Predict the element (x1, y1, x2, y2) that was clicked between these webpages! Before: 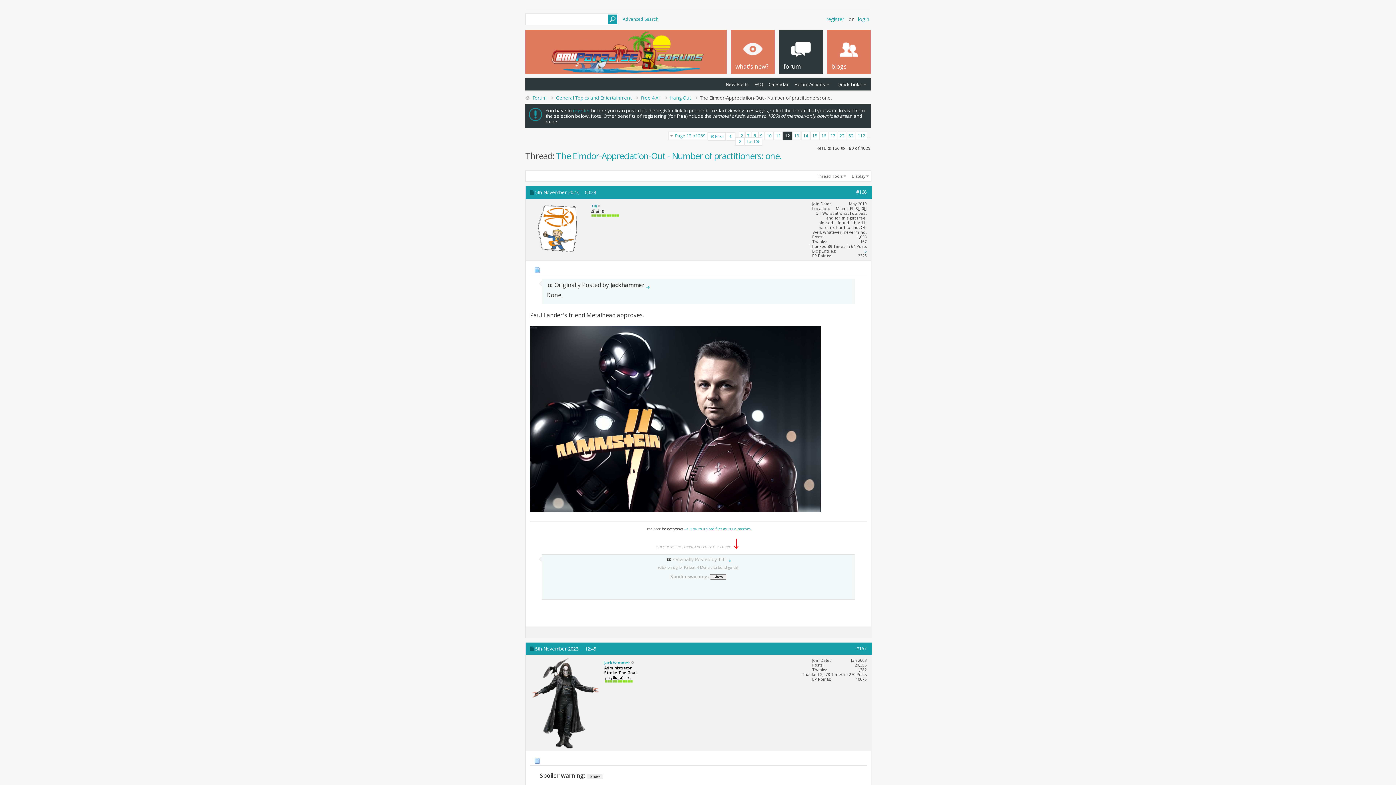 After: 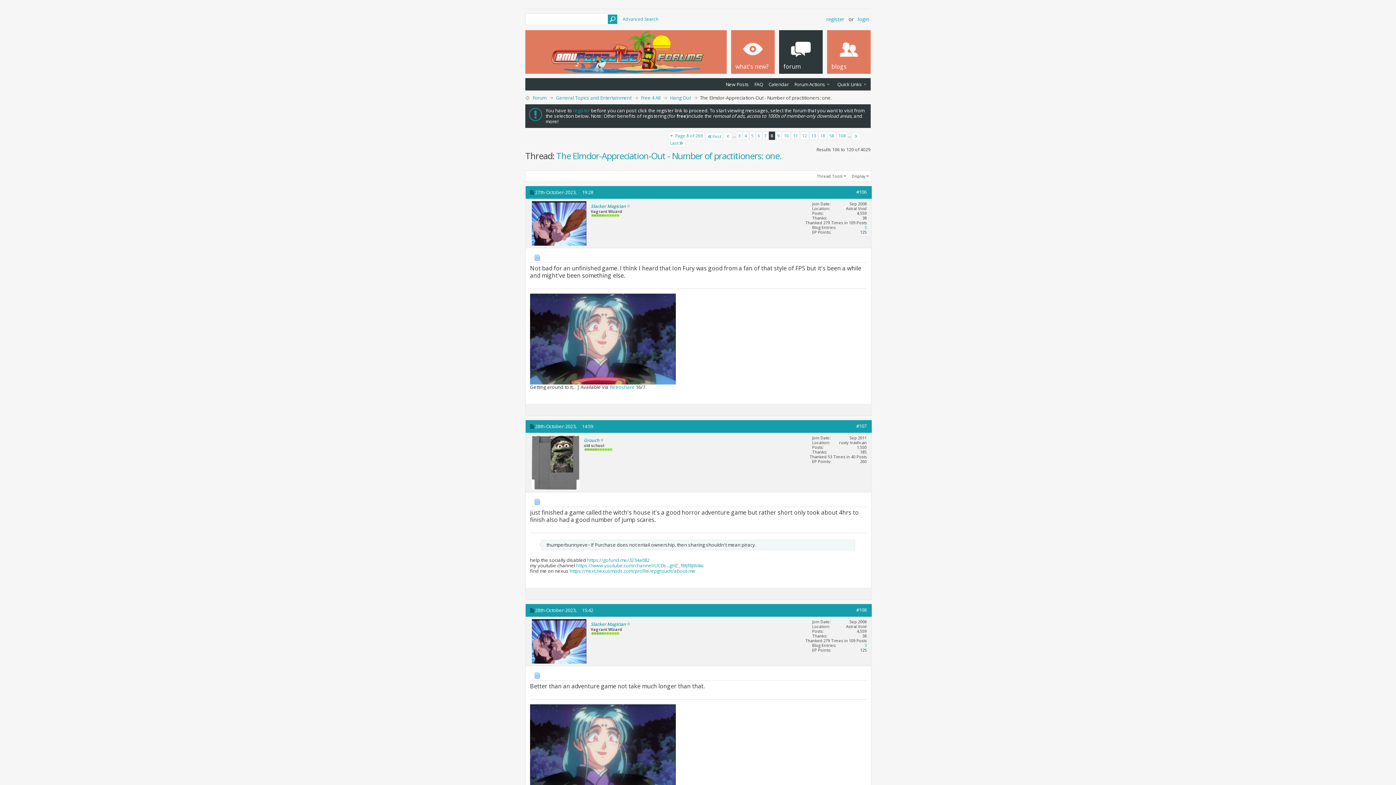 Action: bbox: (752, 131, 758, 140) label: 8